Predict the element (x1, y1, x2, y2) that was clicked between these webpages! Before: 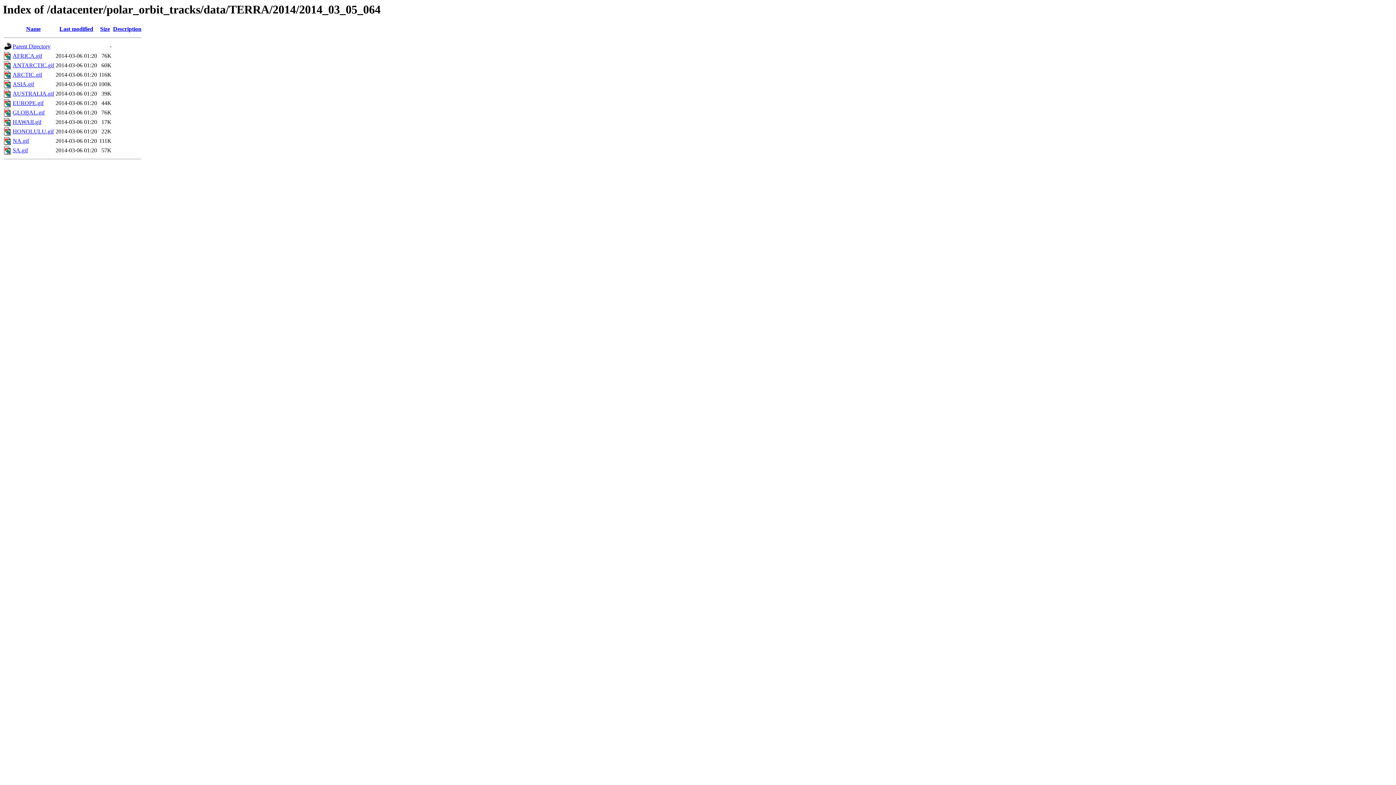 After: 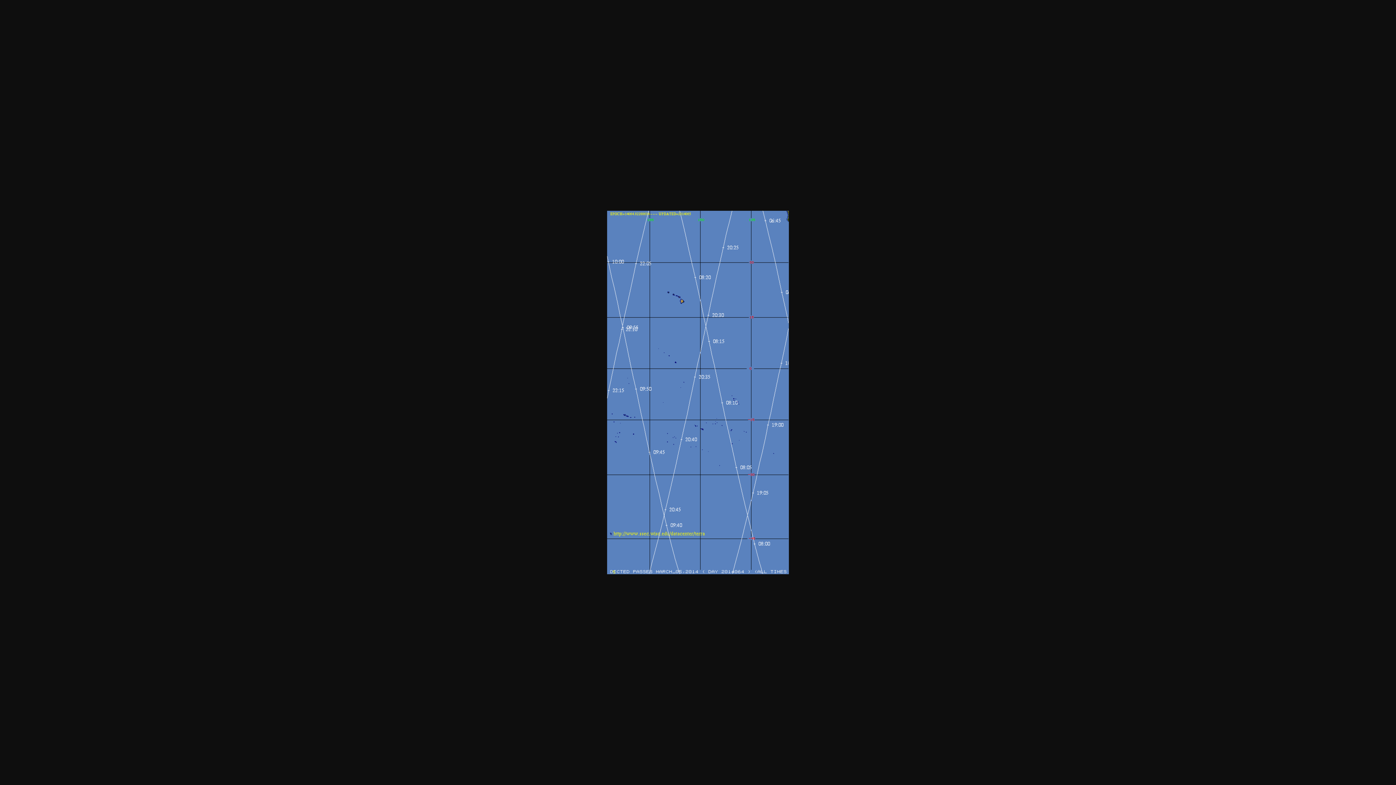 Action: bbox: (12, 119, 41, 125) label: HAWAII.gif